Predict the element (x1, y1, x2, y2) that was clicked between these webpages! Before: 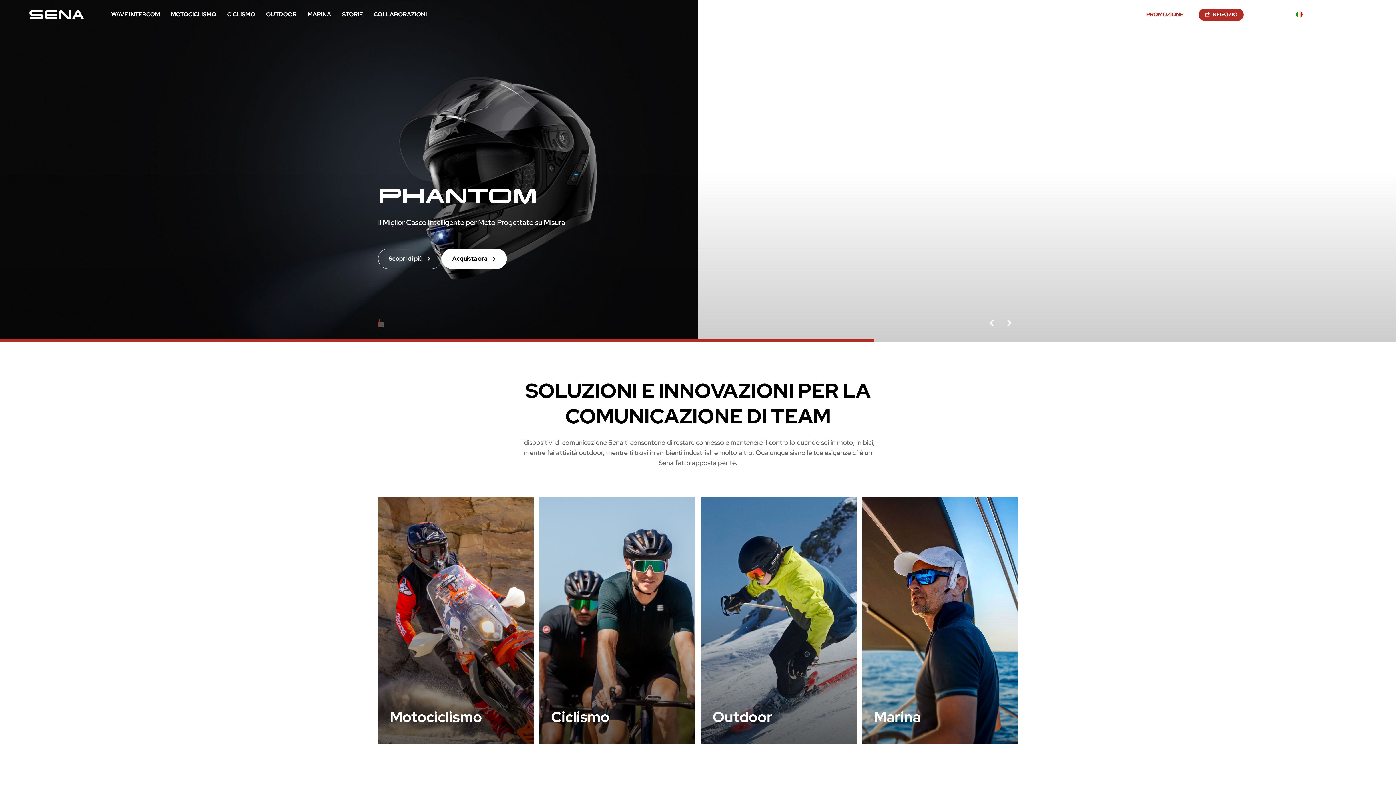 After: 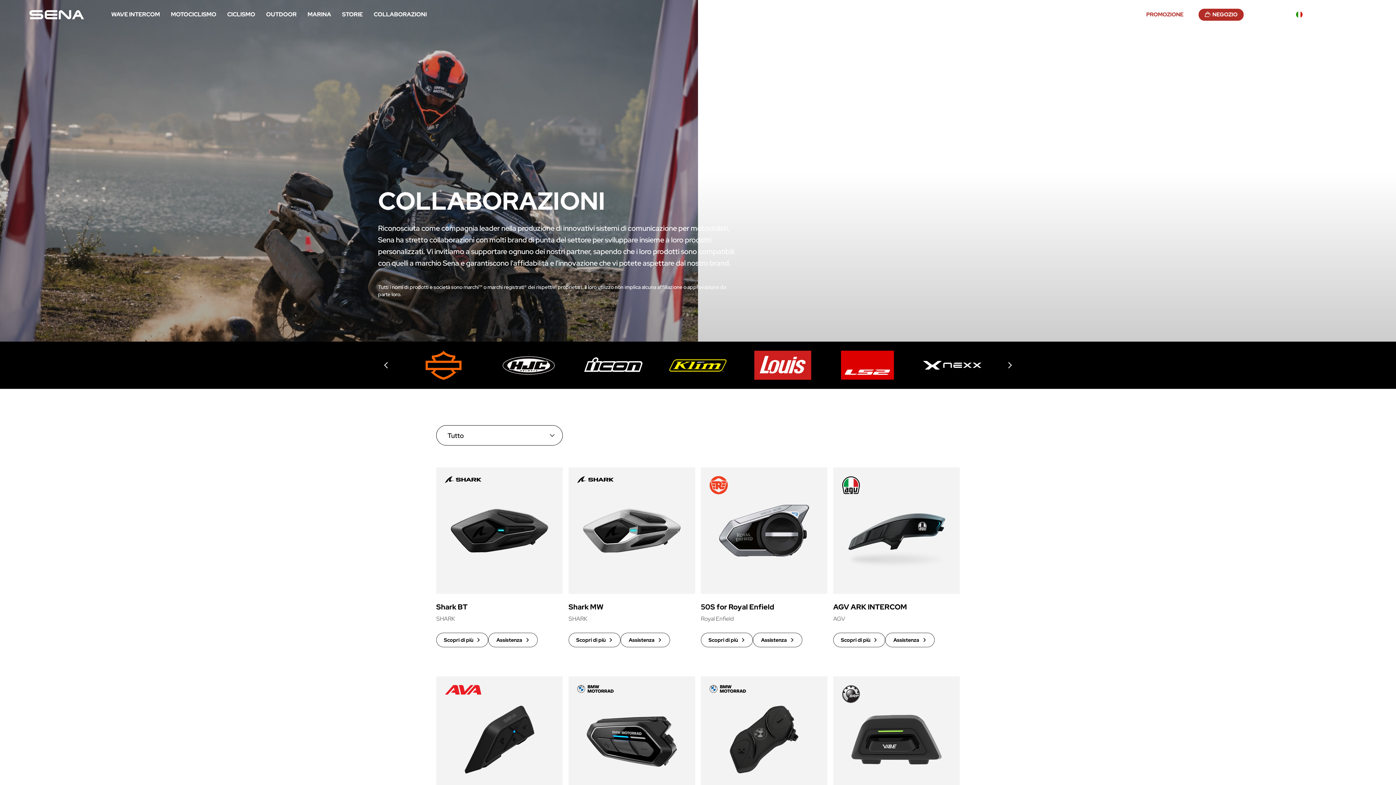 Action: bbox: (368, 0, 432, 29) label: COLLABORAZIONI